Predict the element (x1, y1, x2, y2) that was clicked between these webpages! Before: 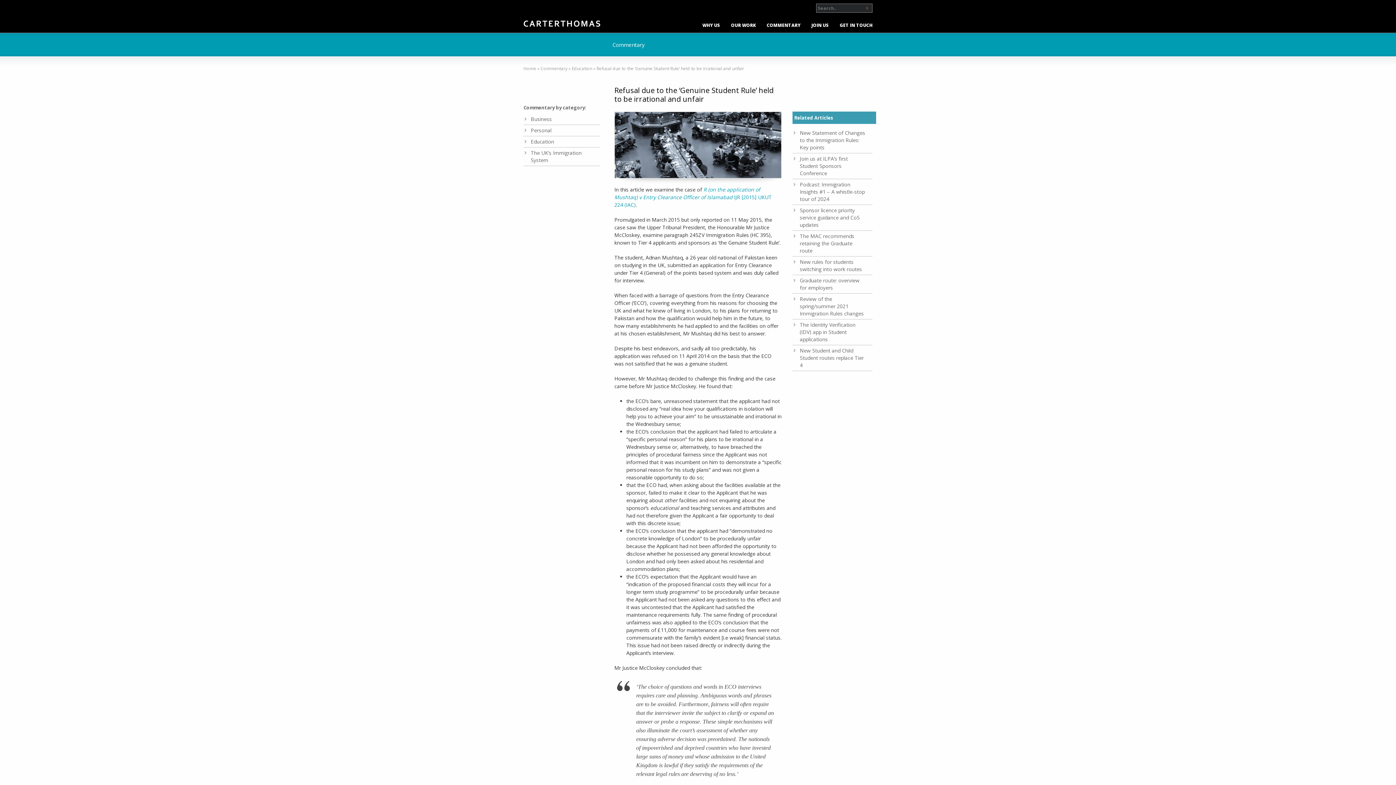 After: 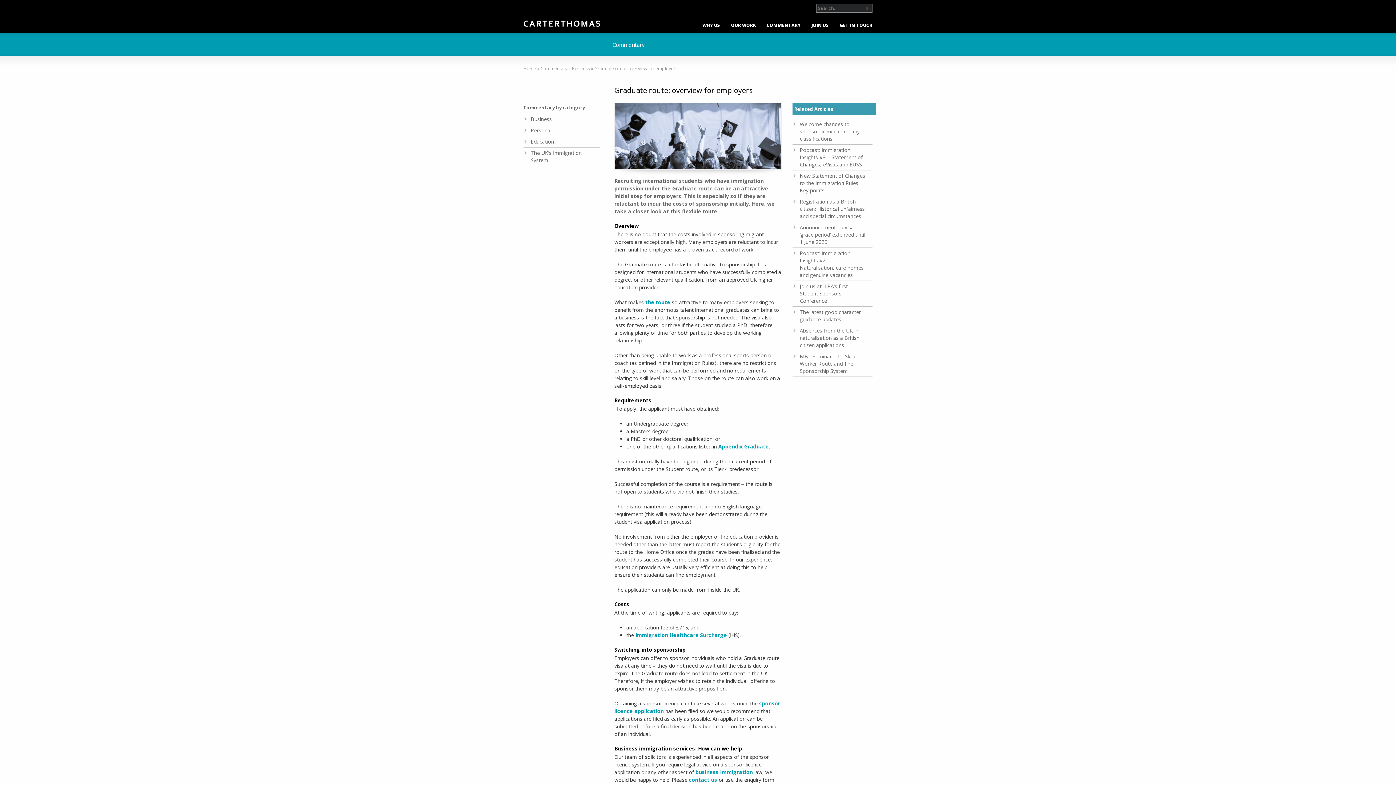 Action: bbox: (792, 275, 872, 293) label: Graduate route: overview for employers